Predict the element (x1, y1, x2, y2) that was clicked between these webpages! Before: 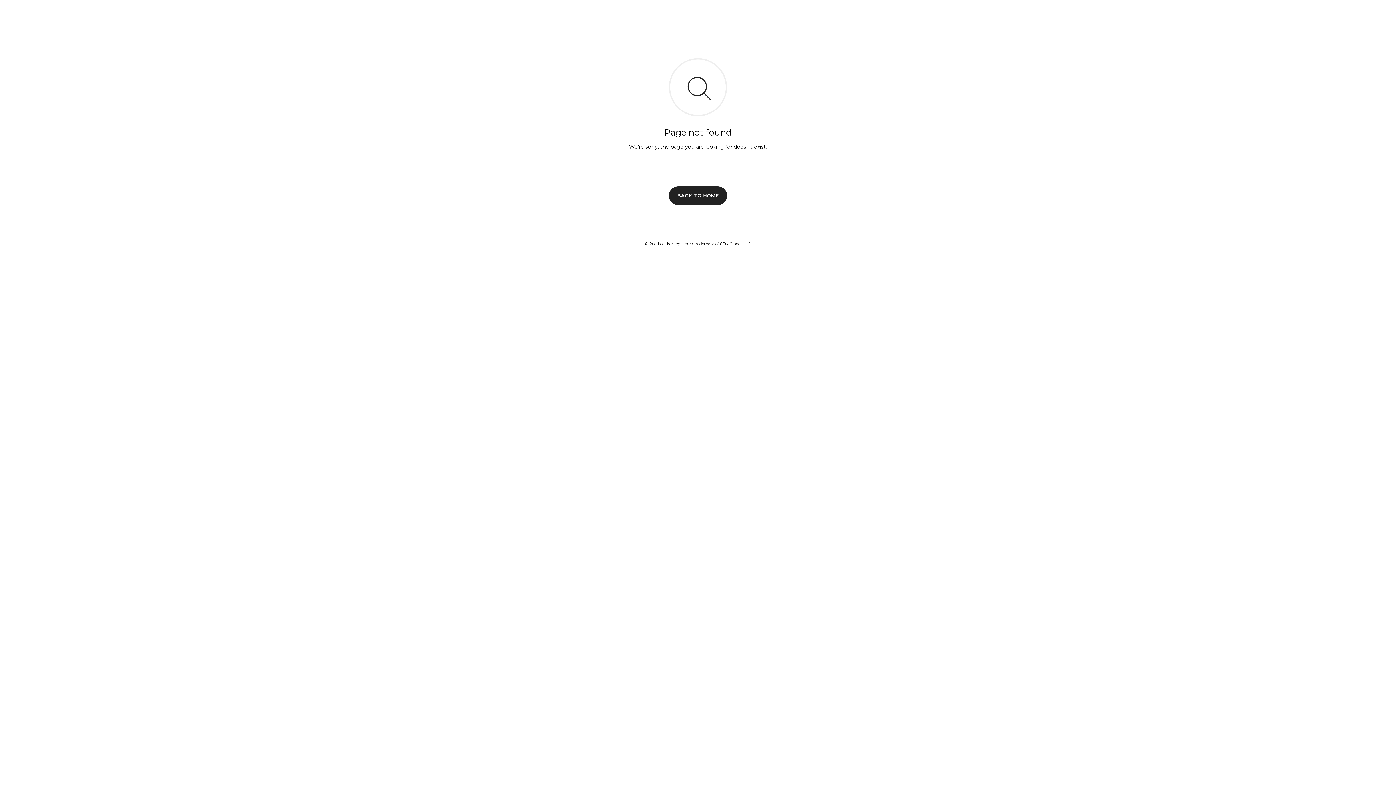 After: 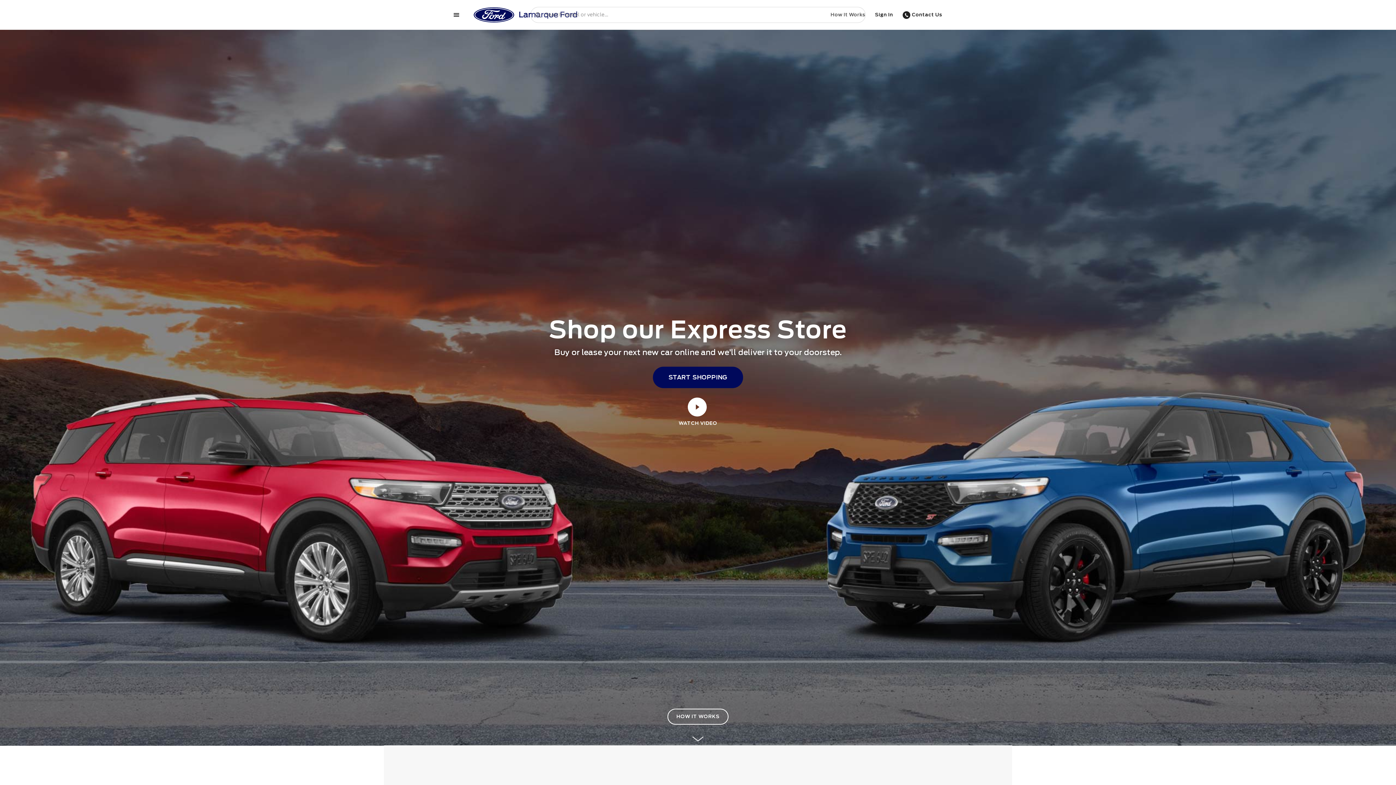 Action: label: BACK TO HOME bbox: (669, 186, 727, 204)